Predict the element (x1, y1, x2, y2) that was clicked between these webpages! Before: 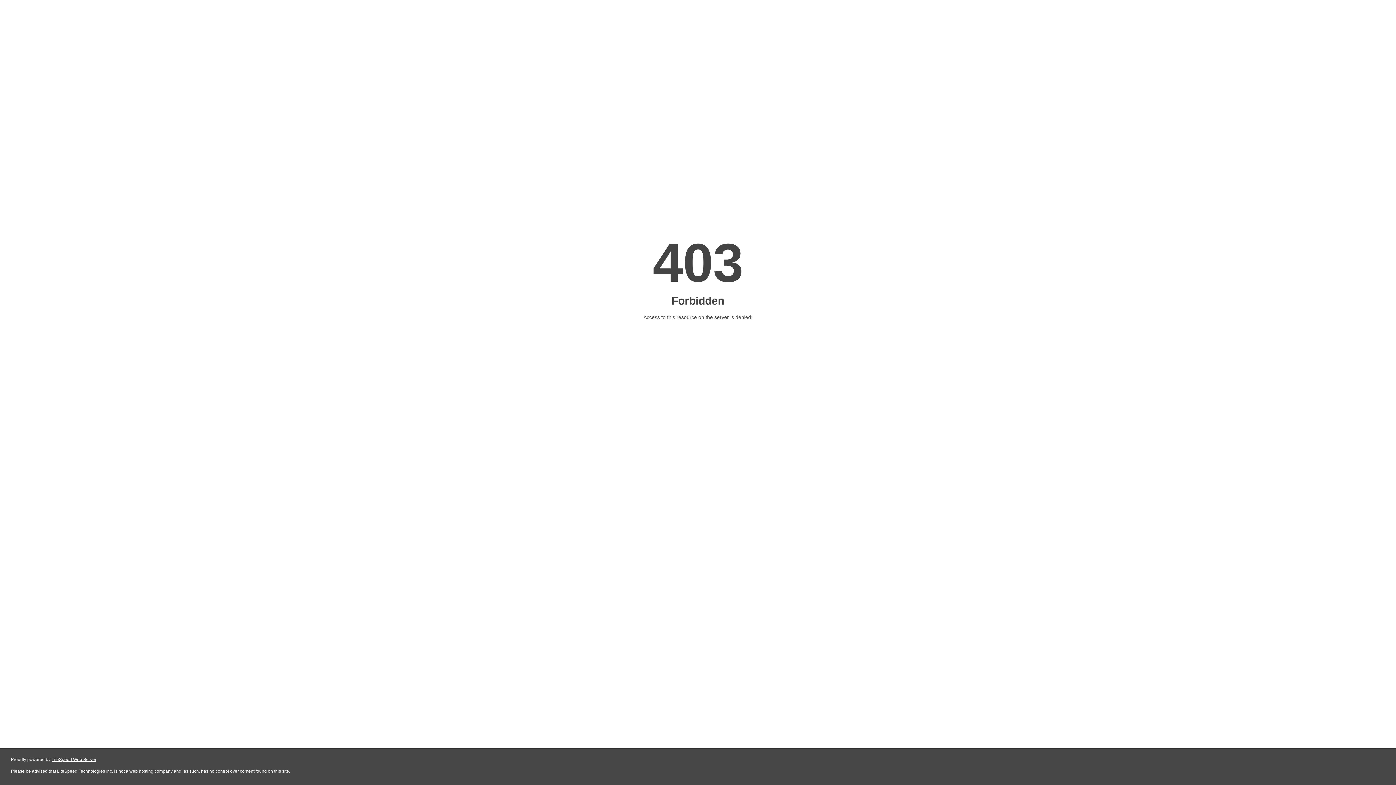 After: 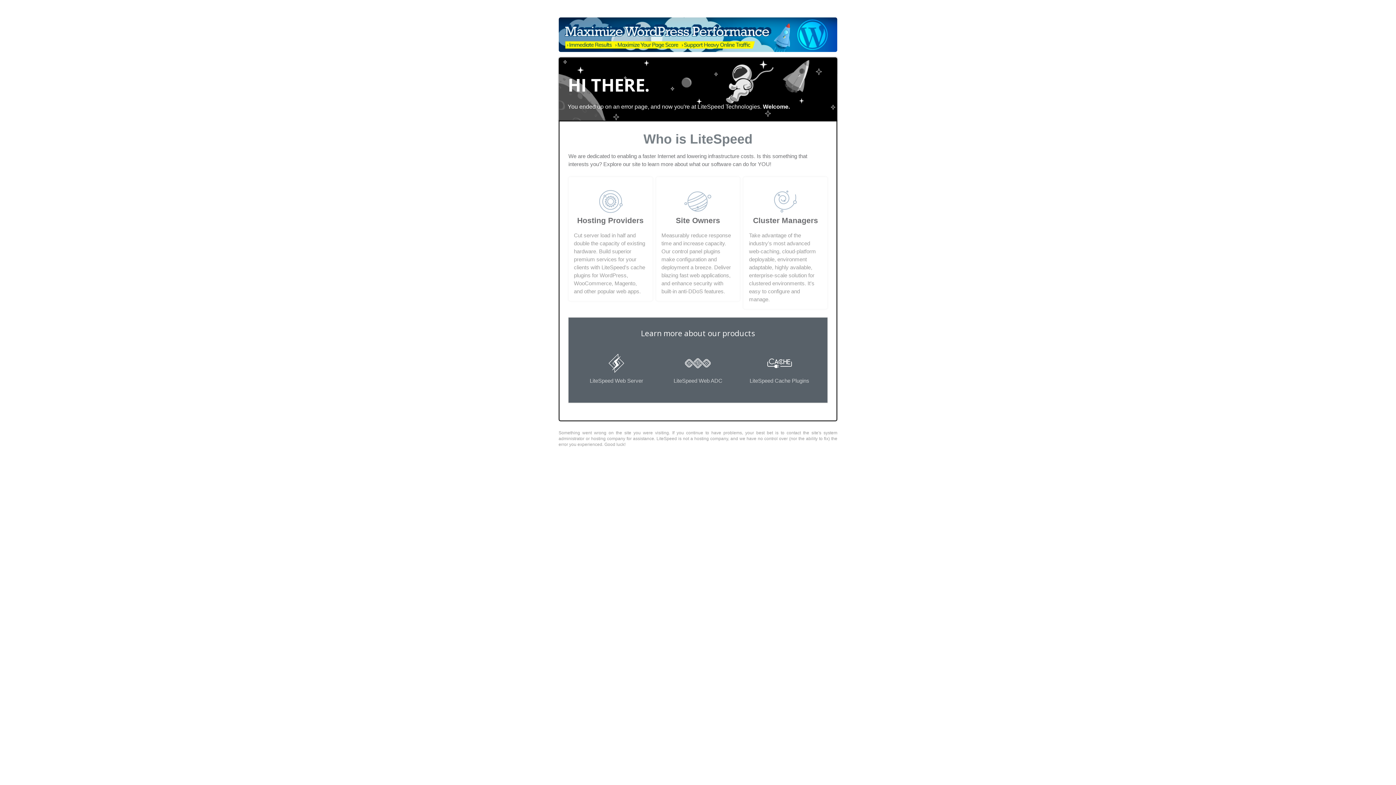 Action: label: LiteSpeed Web Server bbox: (51, 757, 96, 762)